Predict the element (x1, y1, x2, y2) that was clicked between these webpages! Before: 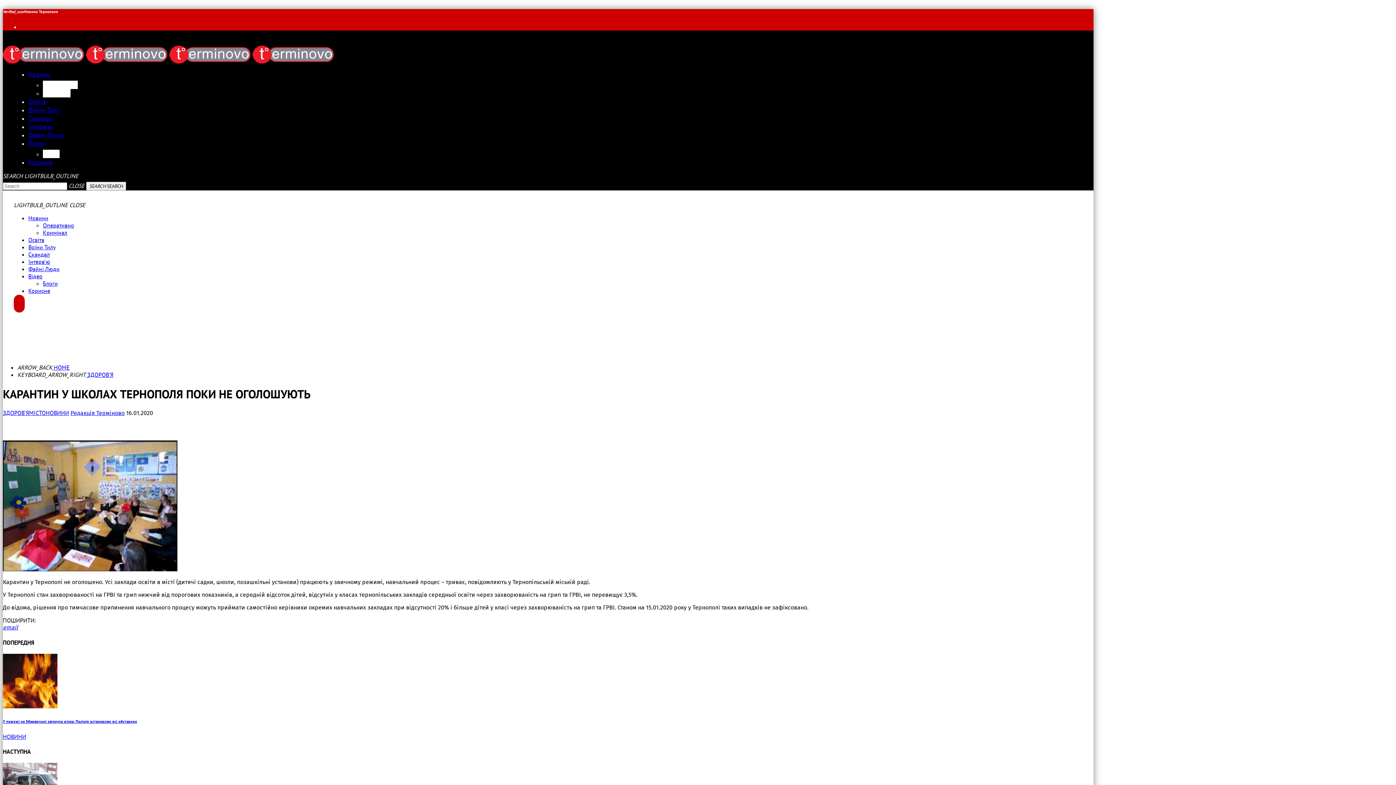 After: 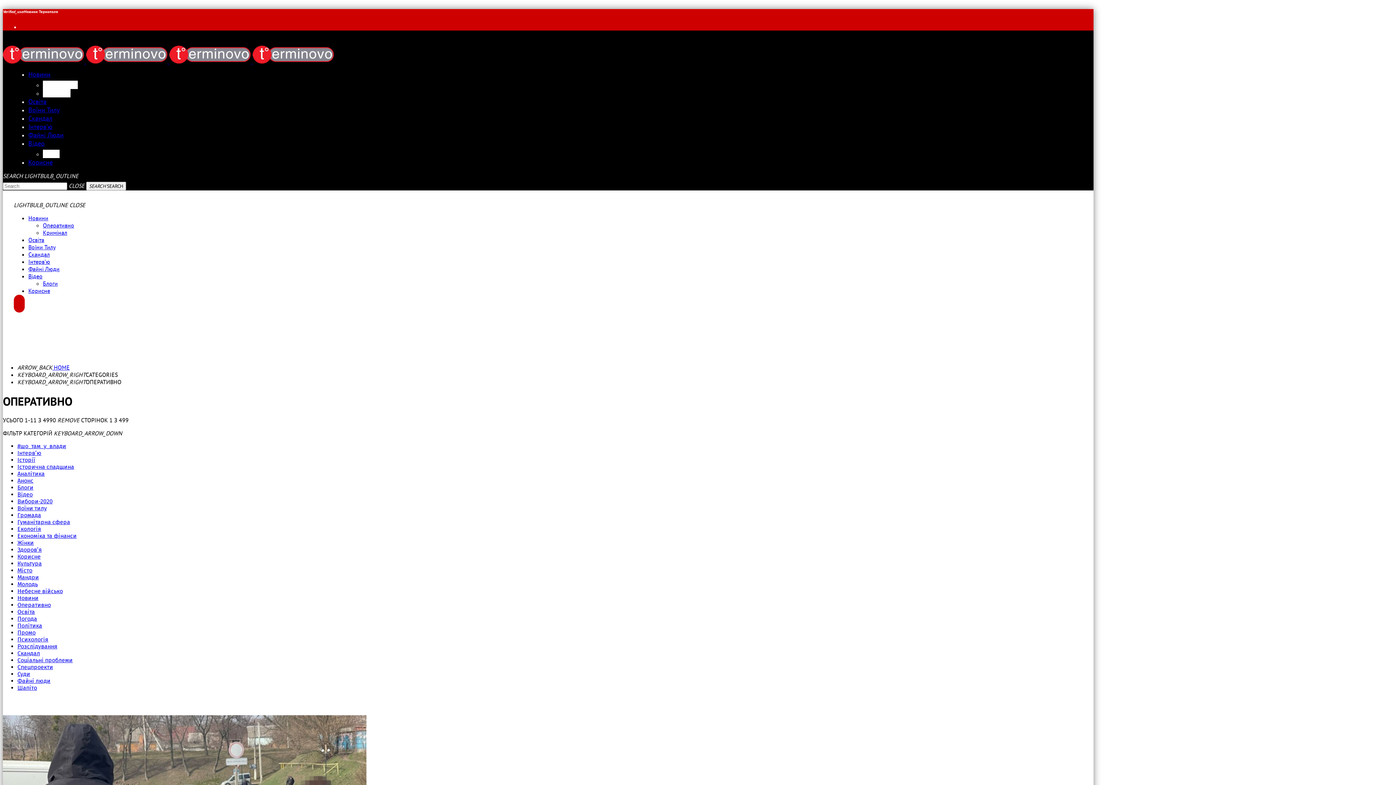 Action: label: Оперативно bbox: (42, 221, 74, 229)